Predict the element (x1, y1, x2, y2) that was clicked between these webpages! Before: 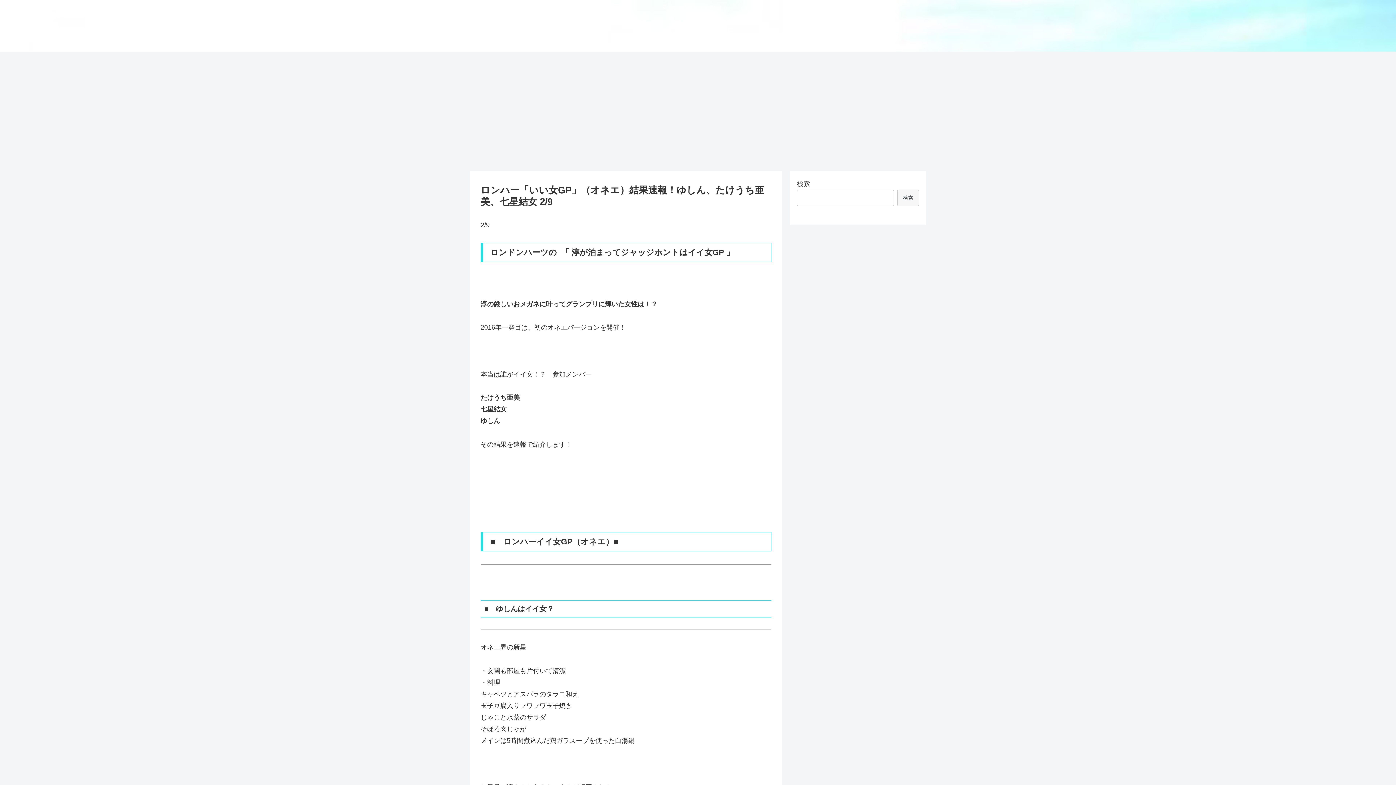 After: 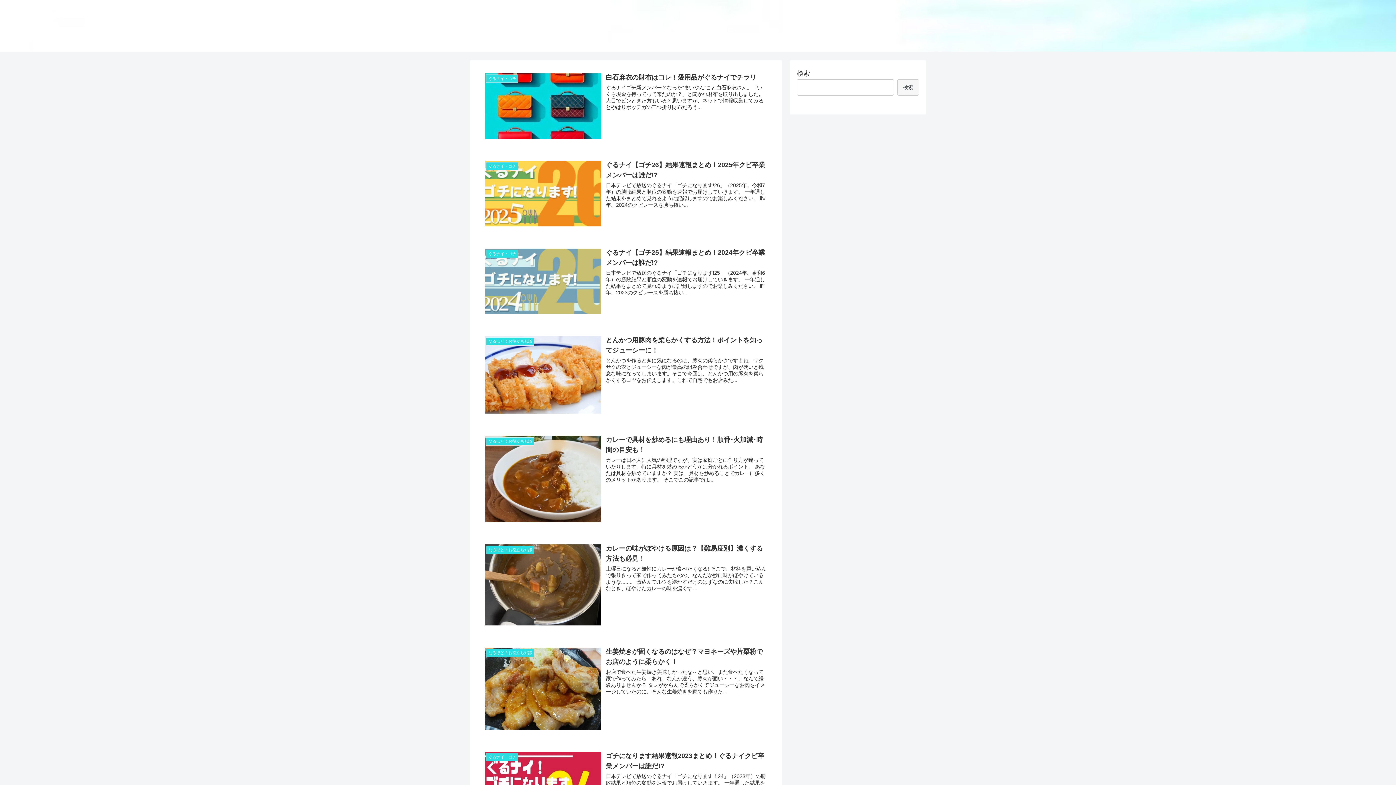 Action: bbox: (655, 29, 740, 36) label: SUNNY PLACE